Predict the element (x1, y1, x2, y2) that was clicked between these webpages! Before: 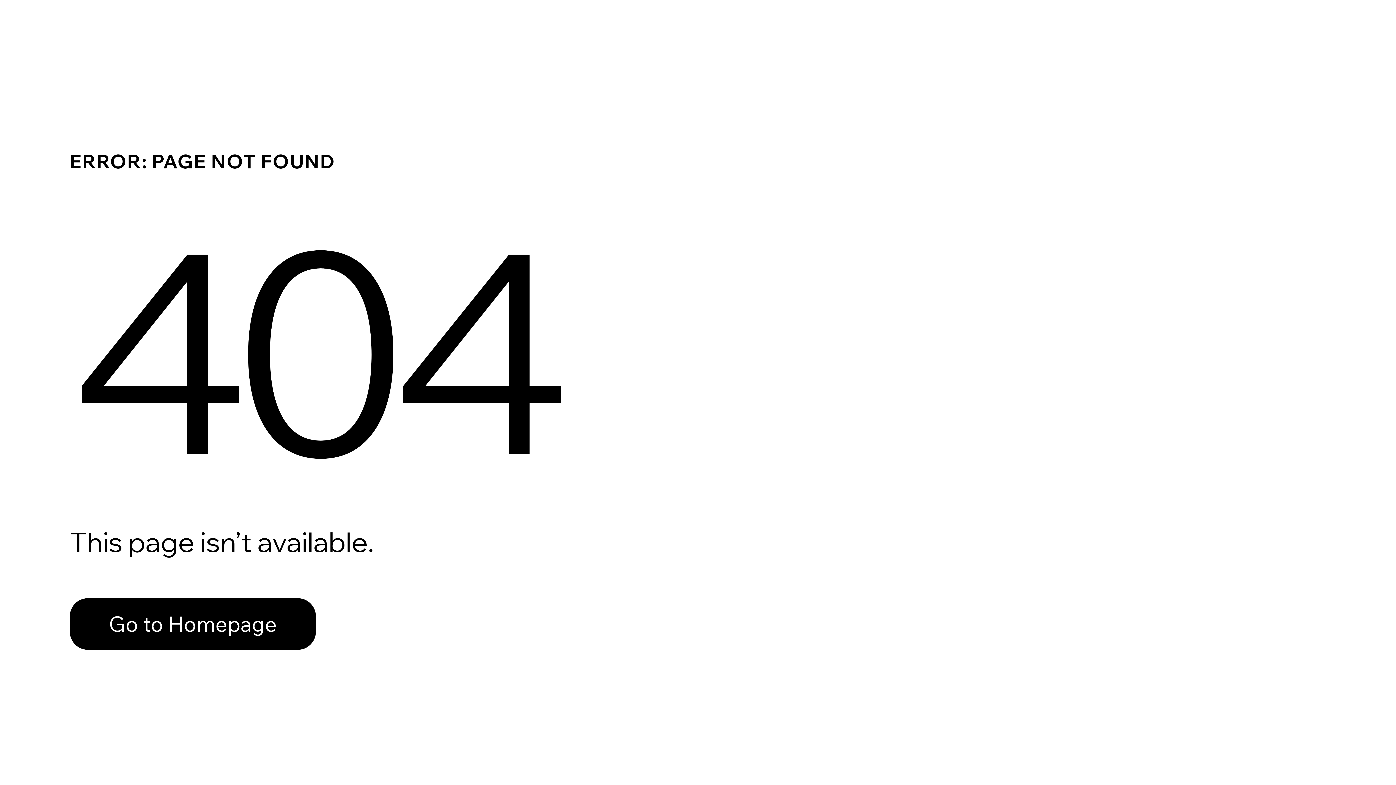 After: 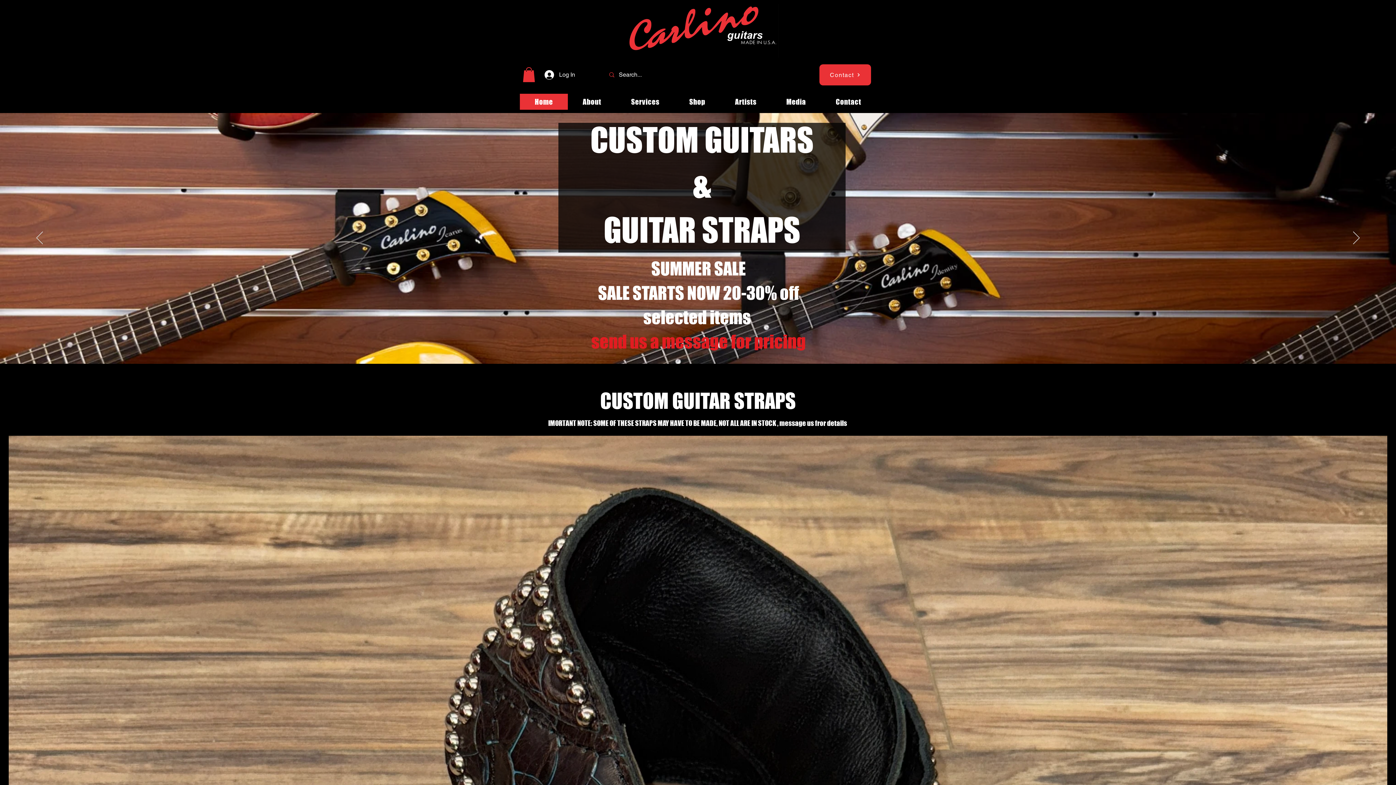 Action: bbox: (69, 598, 316, 650) label: Go to Homepage